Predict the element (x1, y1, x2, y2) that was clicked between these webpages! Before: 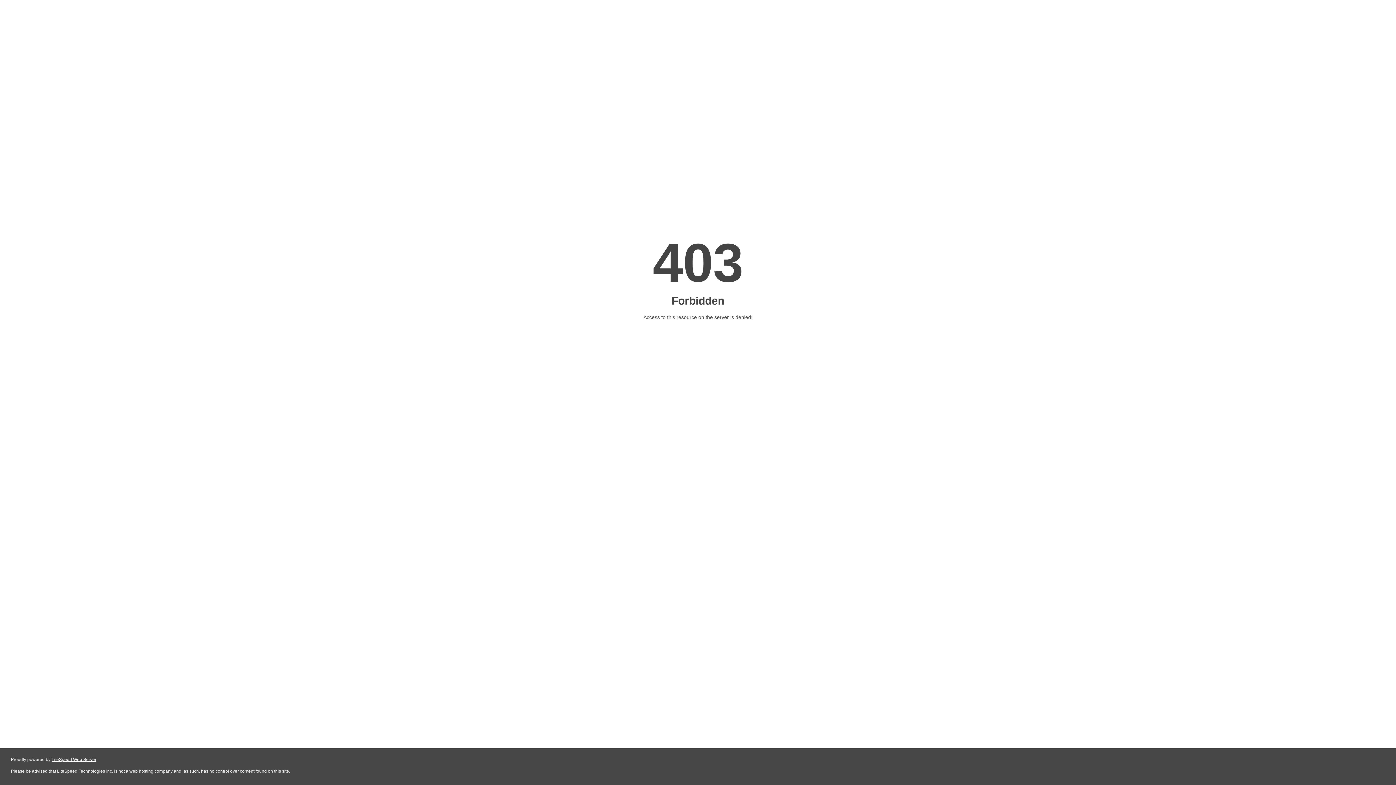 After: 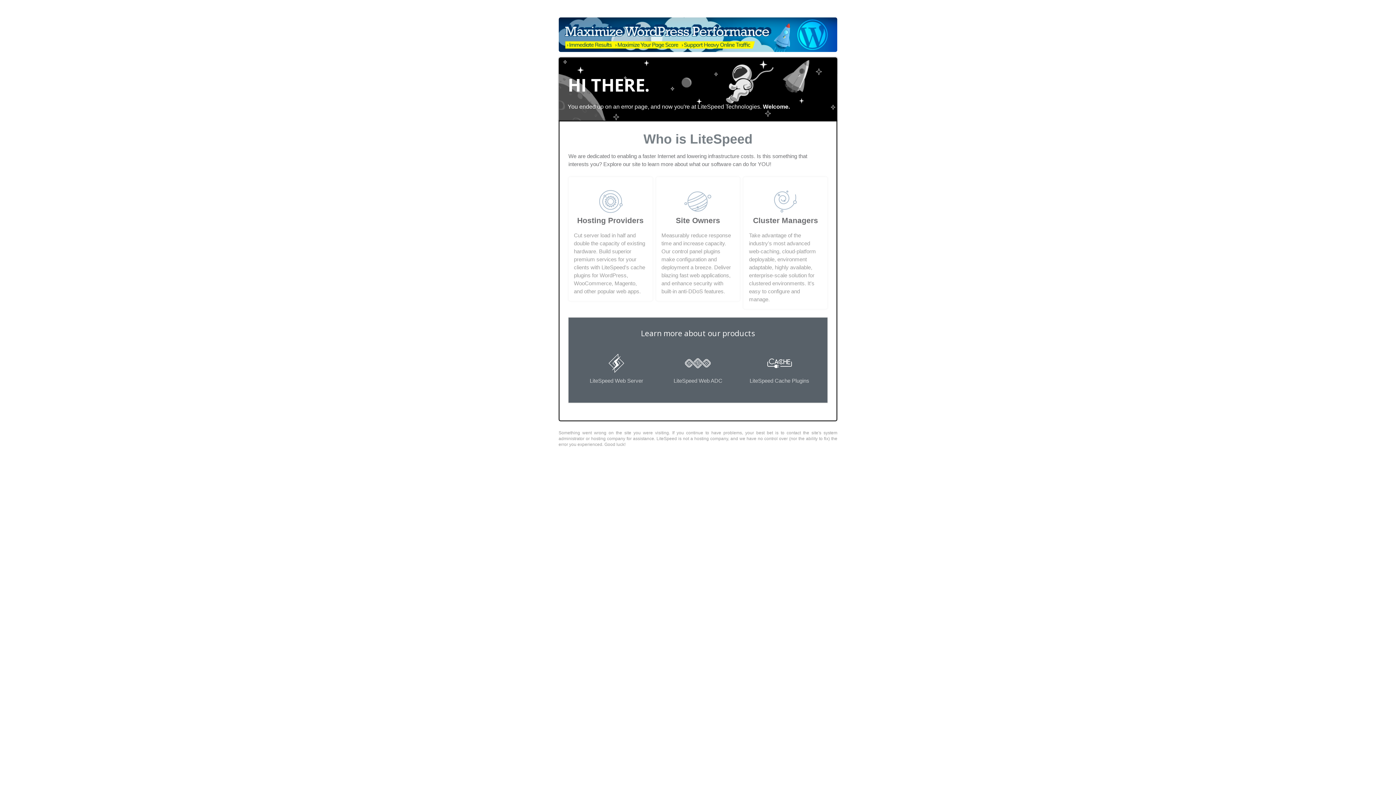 Action: bbox: (51, 757, 96, 762) label: LiteSpeed Web Server